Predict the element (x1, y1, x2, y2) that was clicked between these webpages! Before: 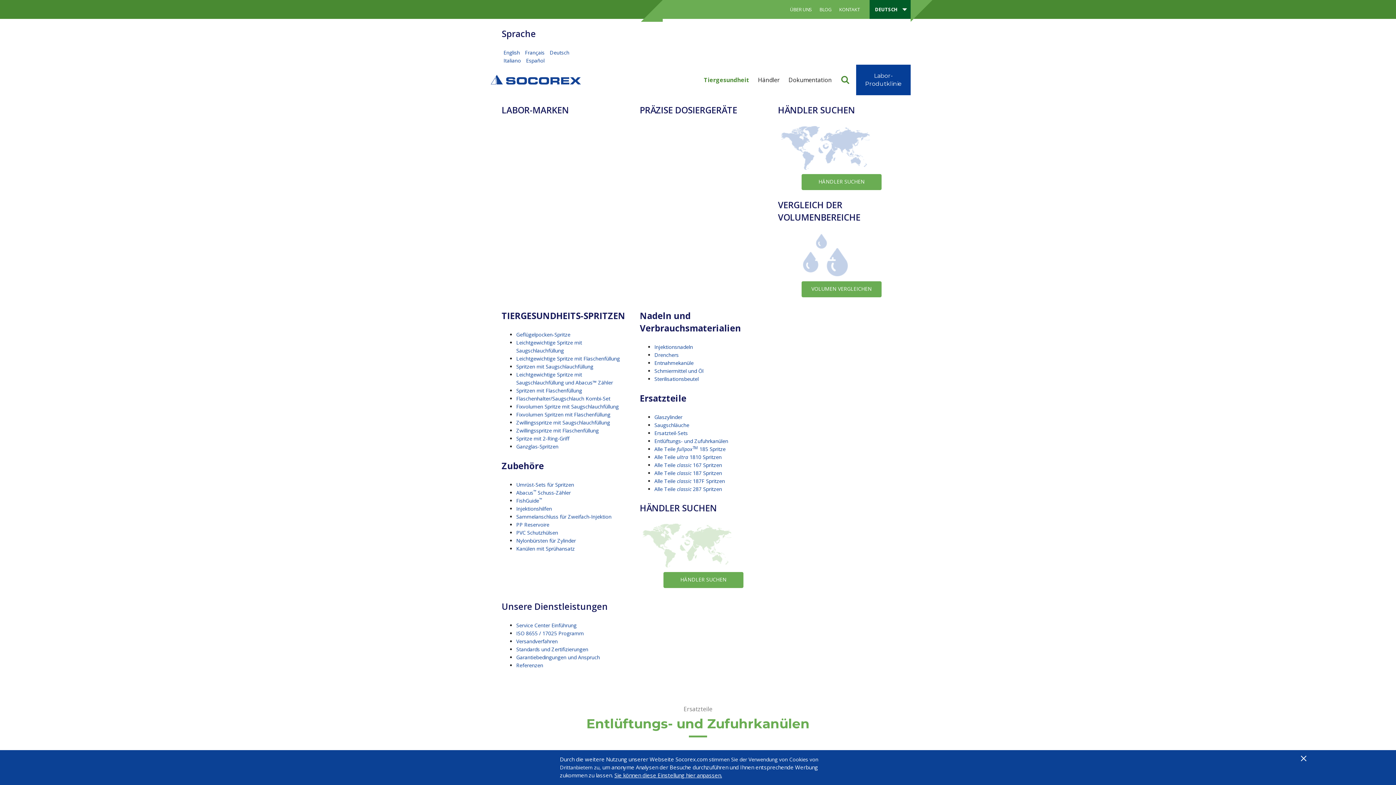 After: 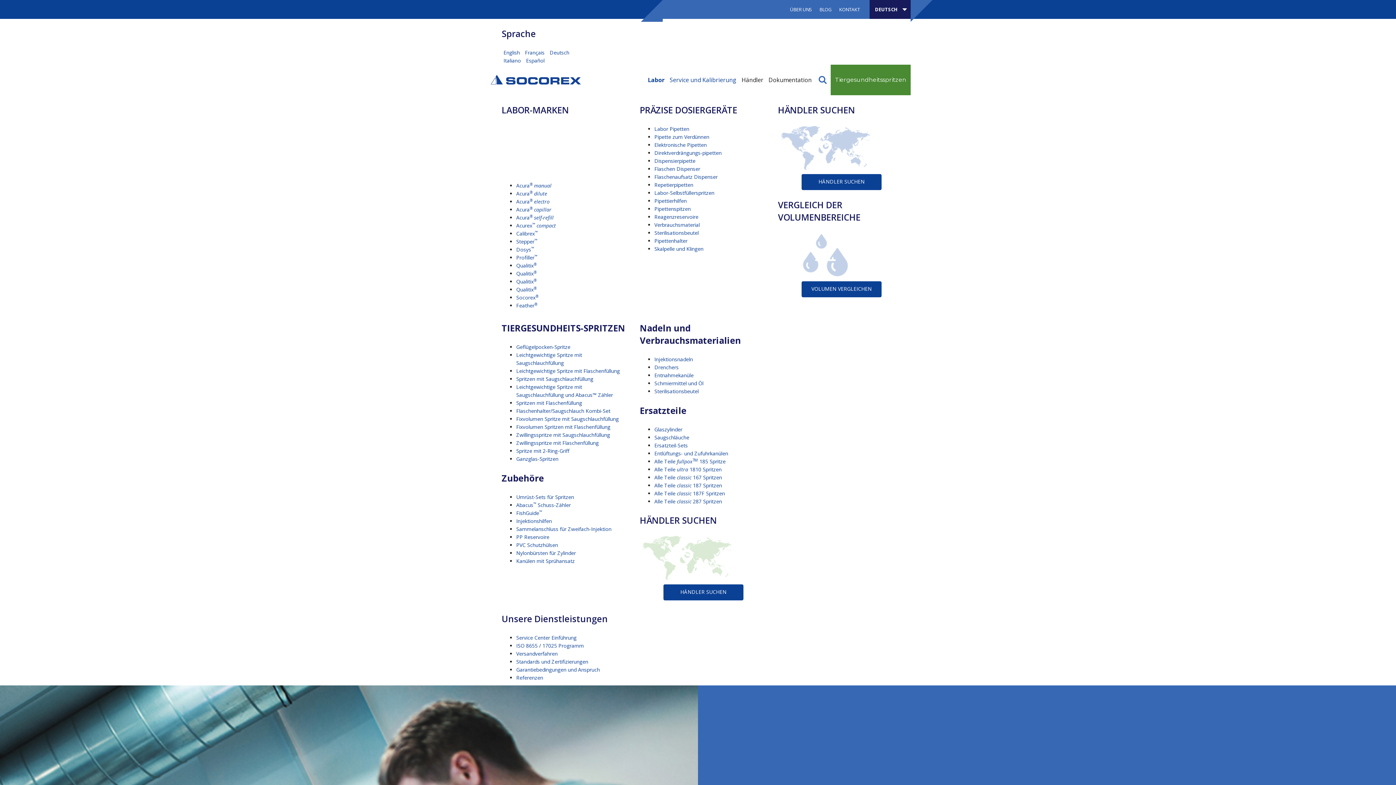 Action: label: Service Center Einführung bbox: (516, 622, 576, 629)